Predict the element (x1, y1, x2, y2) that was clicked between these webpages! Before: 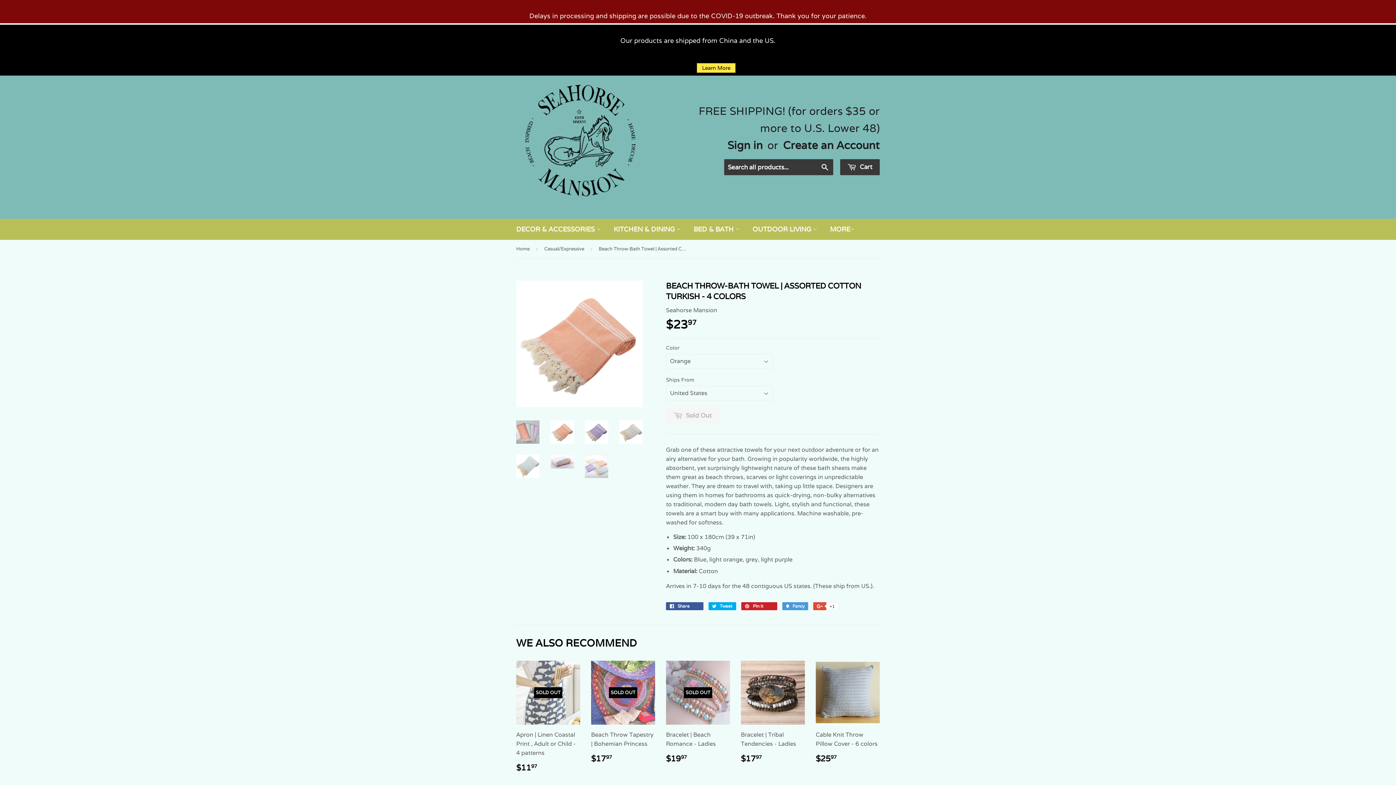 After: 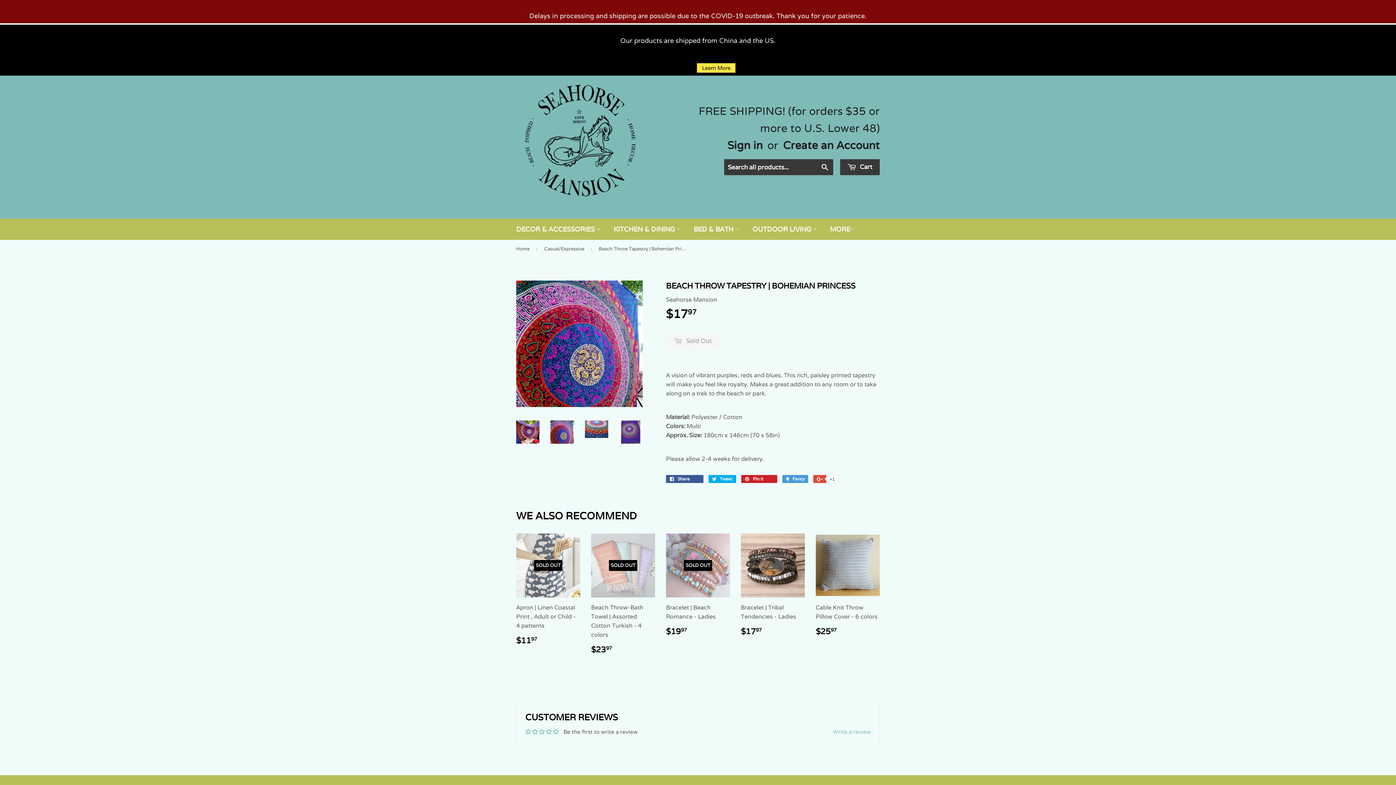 Action: label: SOLD OUT

Beach Throw Tapestry | Bohemian Princess

REGULAR PRICE
$1797
$17.97 bbox: (591, 661, 655, 769)